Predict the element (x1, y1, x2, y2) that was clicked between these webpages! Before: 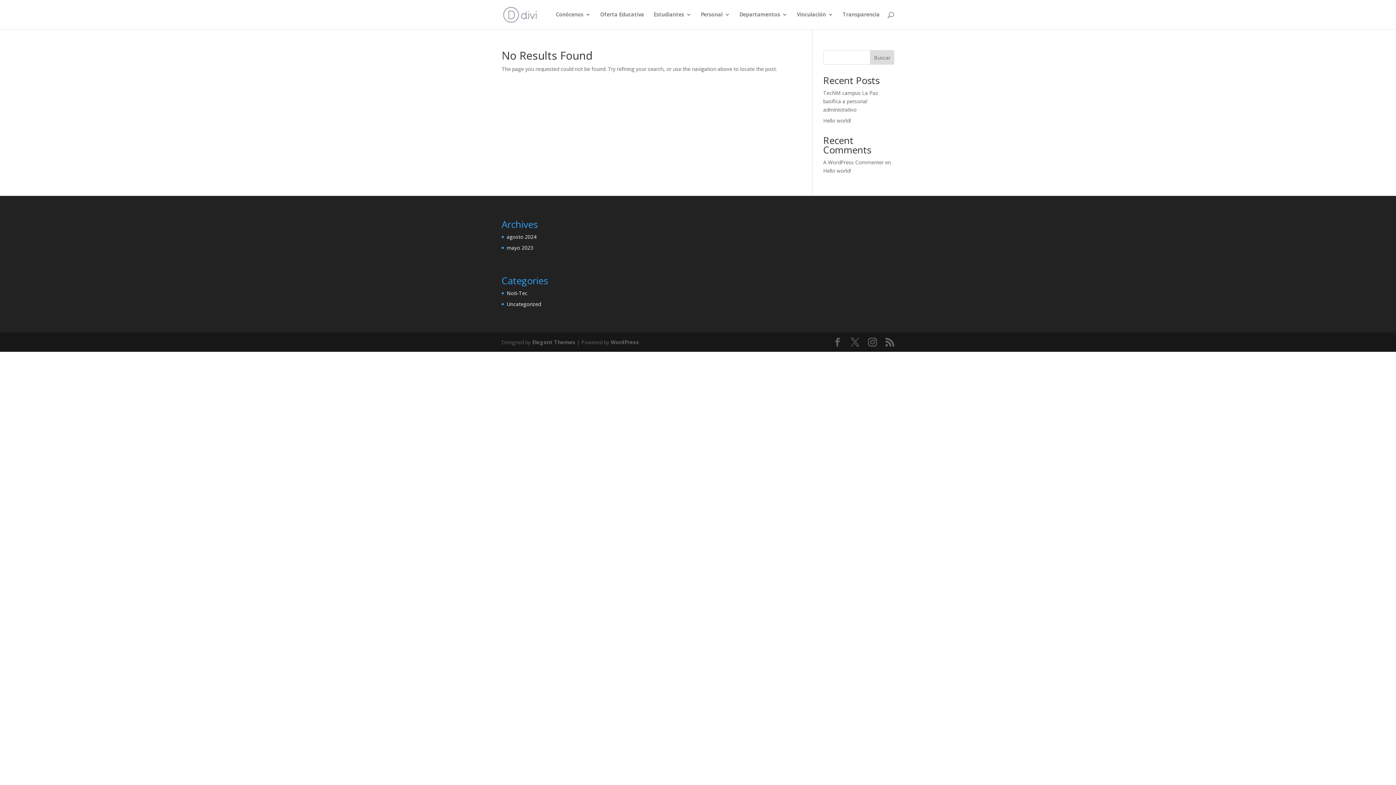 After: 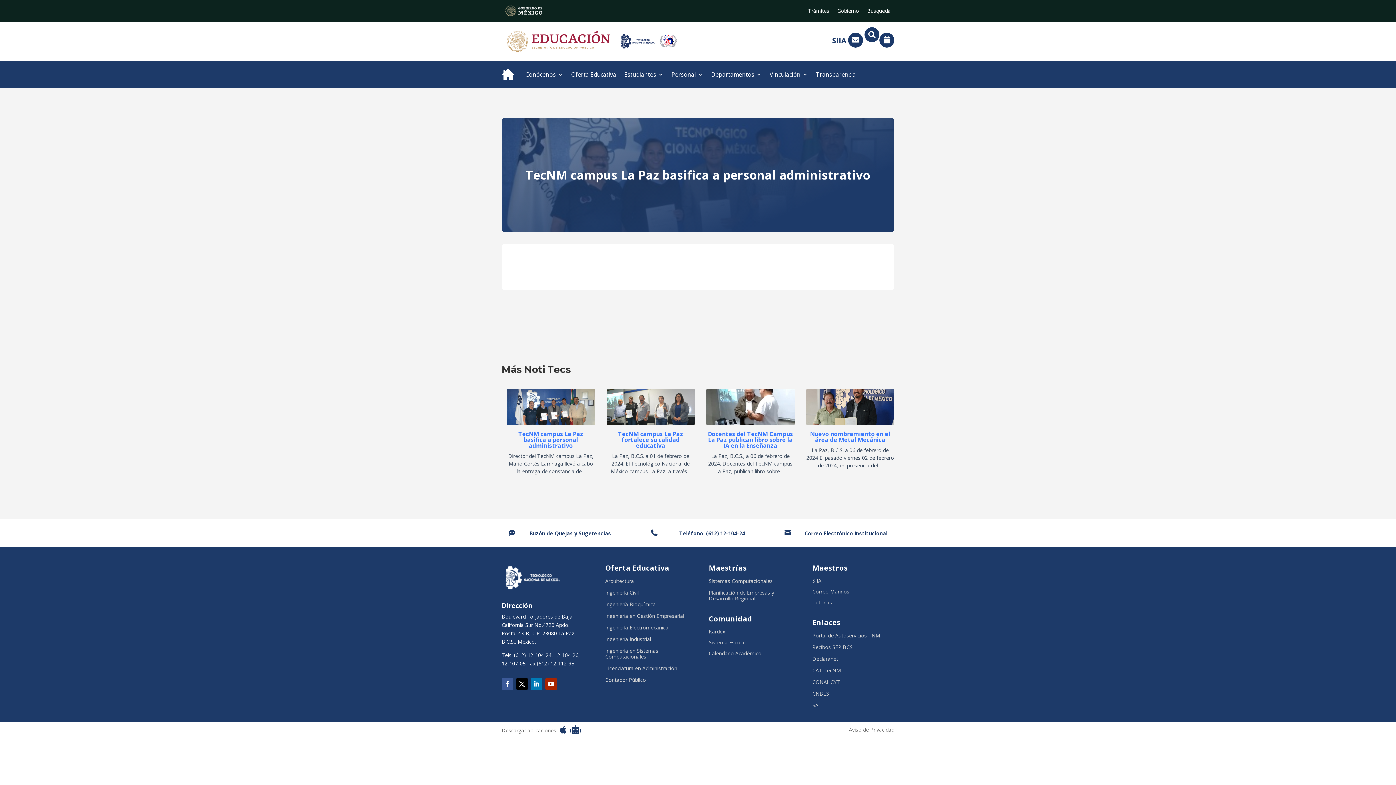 Action: bbox: (823, 89, 878, 113) label: TecNM campus La Paz basifica a personal administrativo